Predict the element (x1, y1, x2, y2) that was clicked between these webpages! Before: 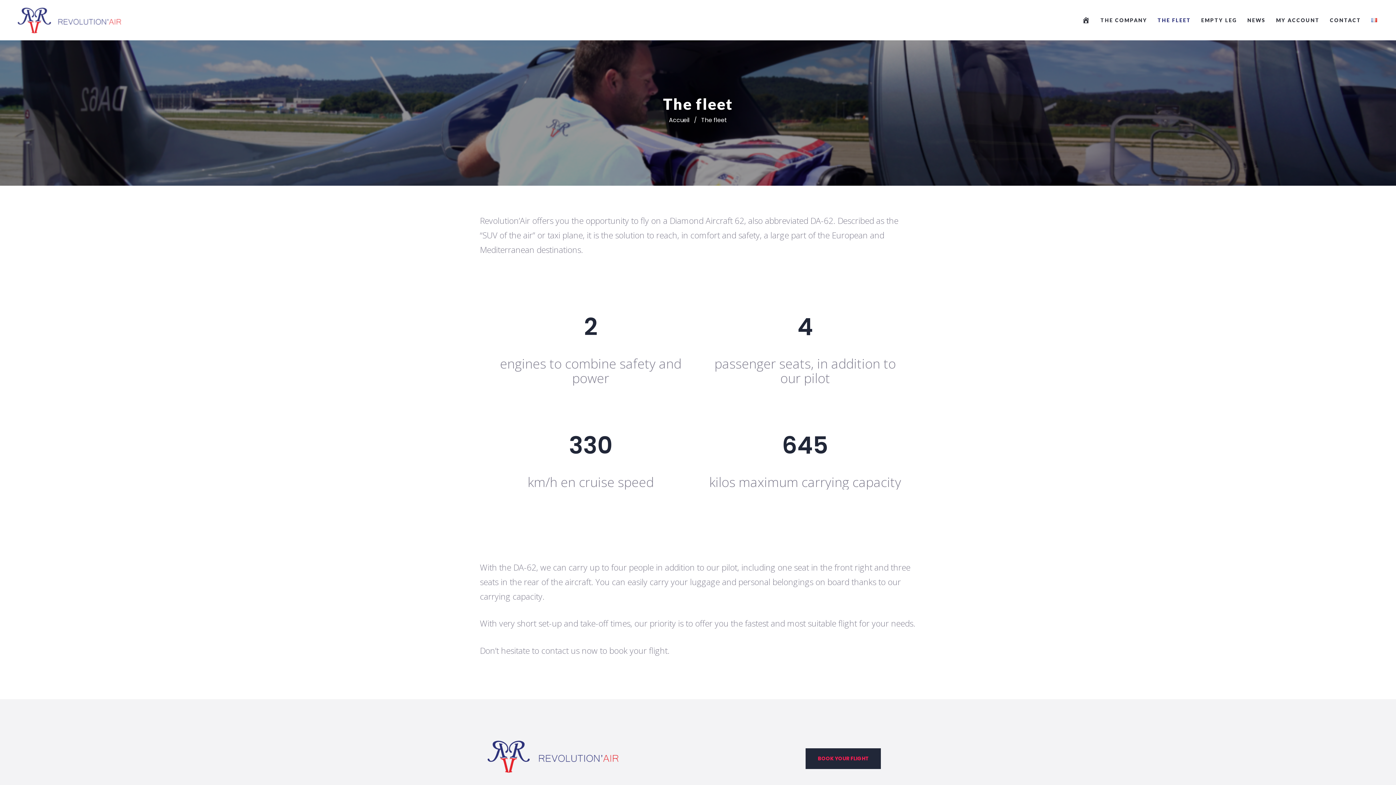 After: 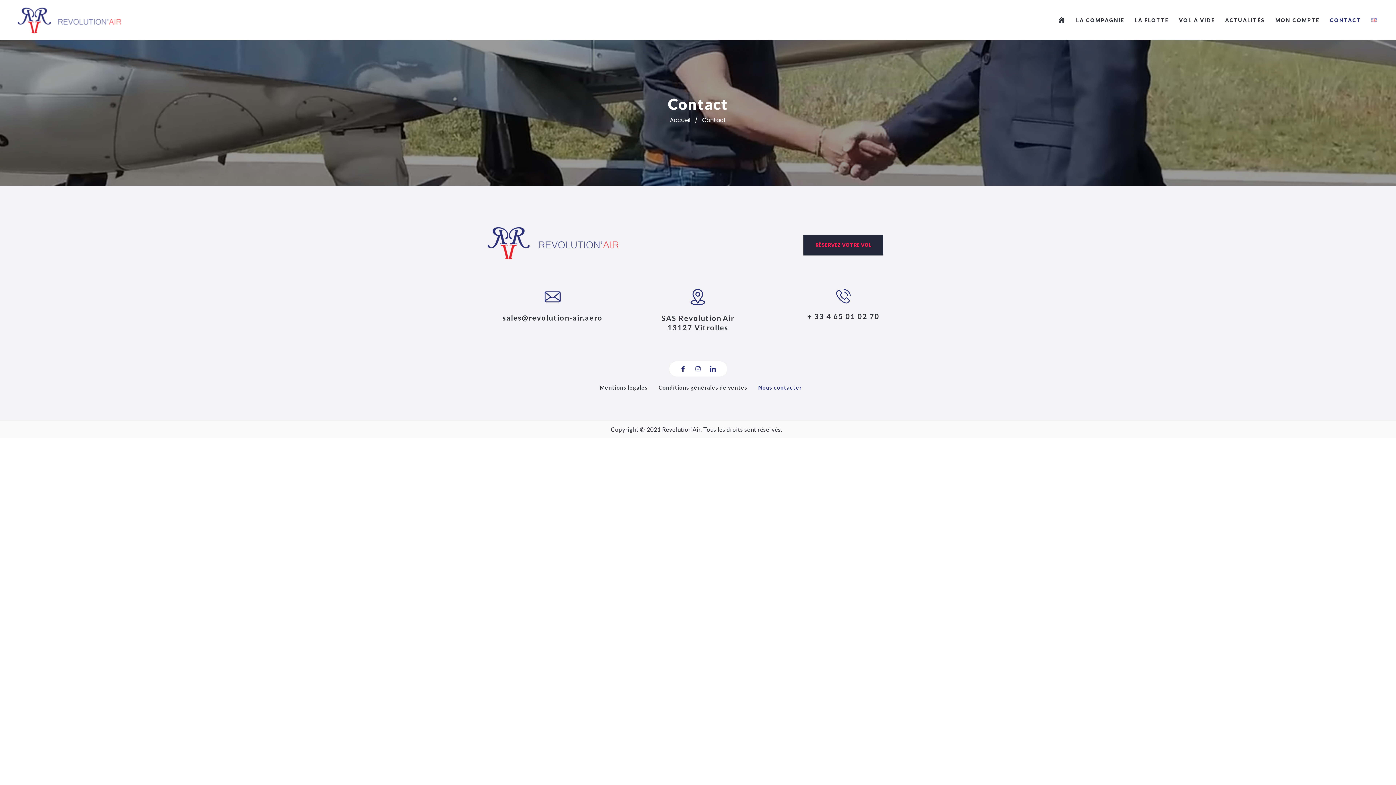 Action: bbox: (1330, 12, 1368, 27) label: CONTACT